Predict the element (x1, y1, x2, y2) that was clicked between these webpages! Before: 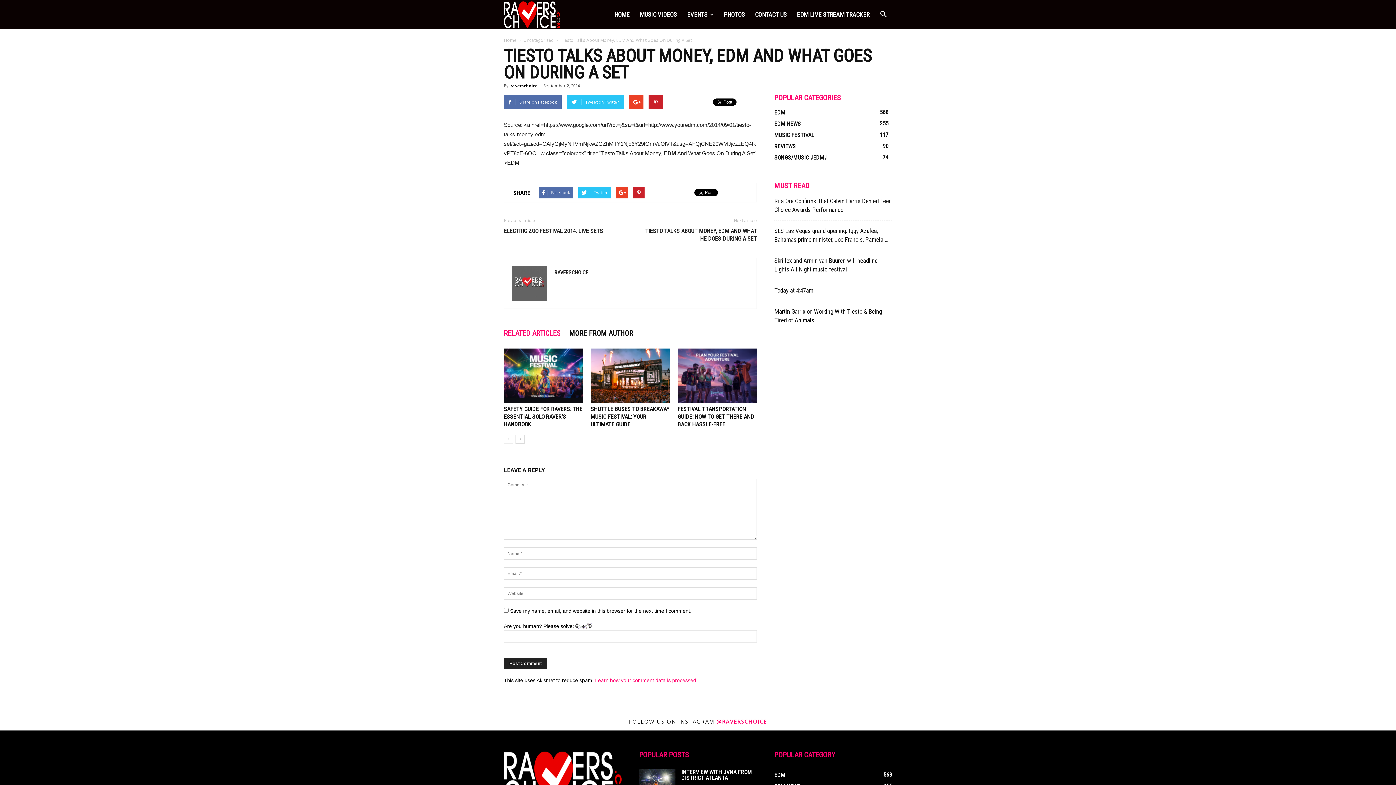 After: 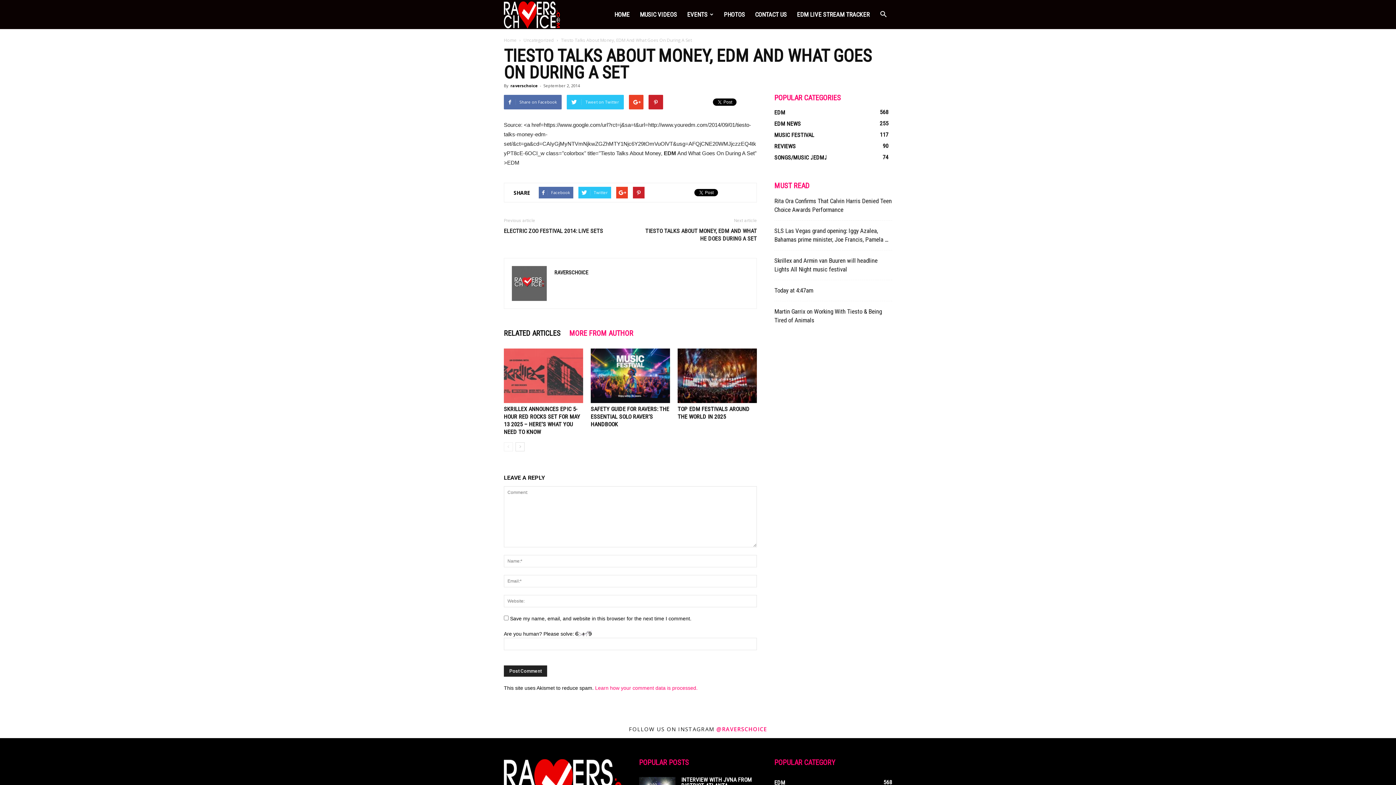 Action: label: MORE FROM AUTHOR bbox: (565, 326, 637, 338)